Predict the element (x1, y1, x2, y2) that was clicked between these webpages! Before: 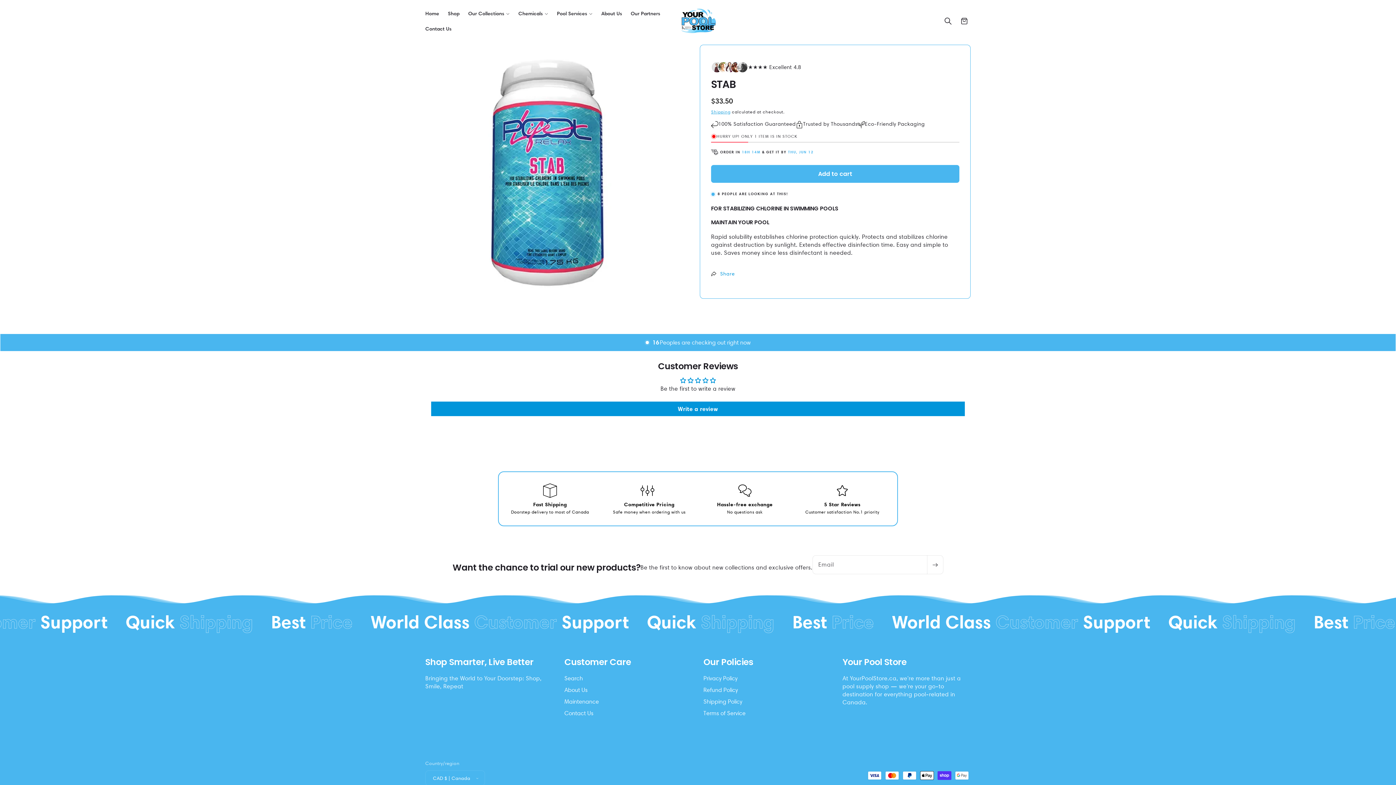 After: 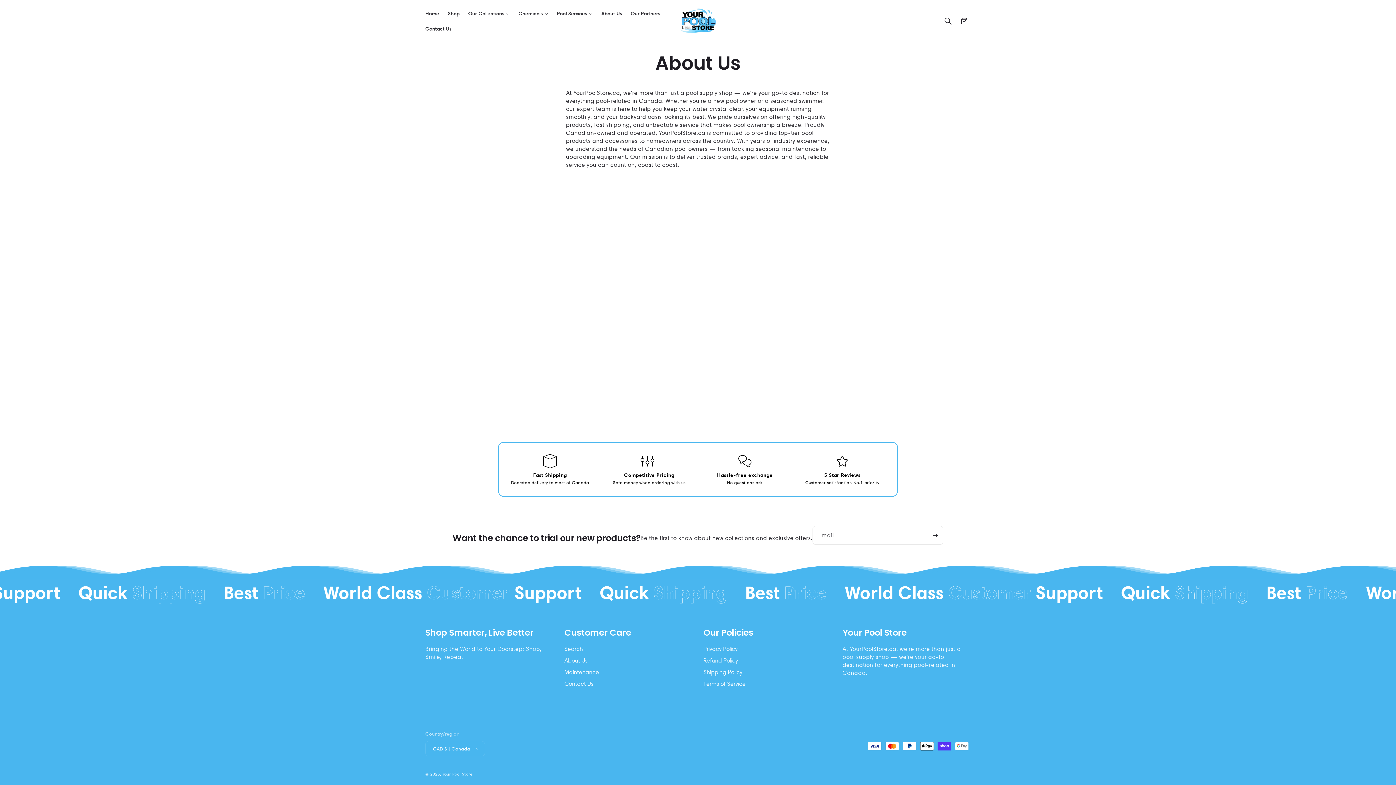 Action: bbox: (597, 5, 626, 20) label: About Us